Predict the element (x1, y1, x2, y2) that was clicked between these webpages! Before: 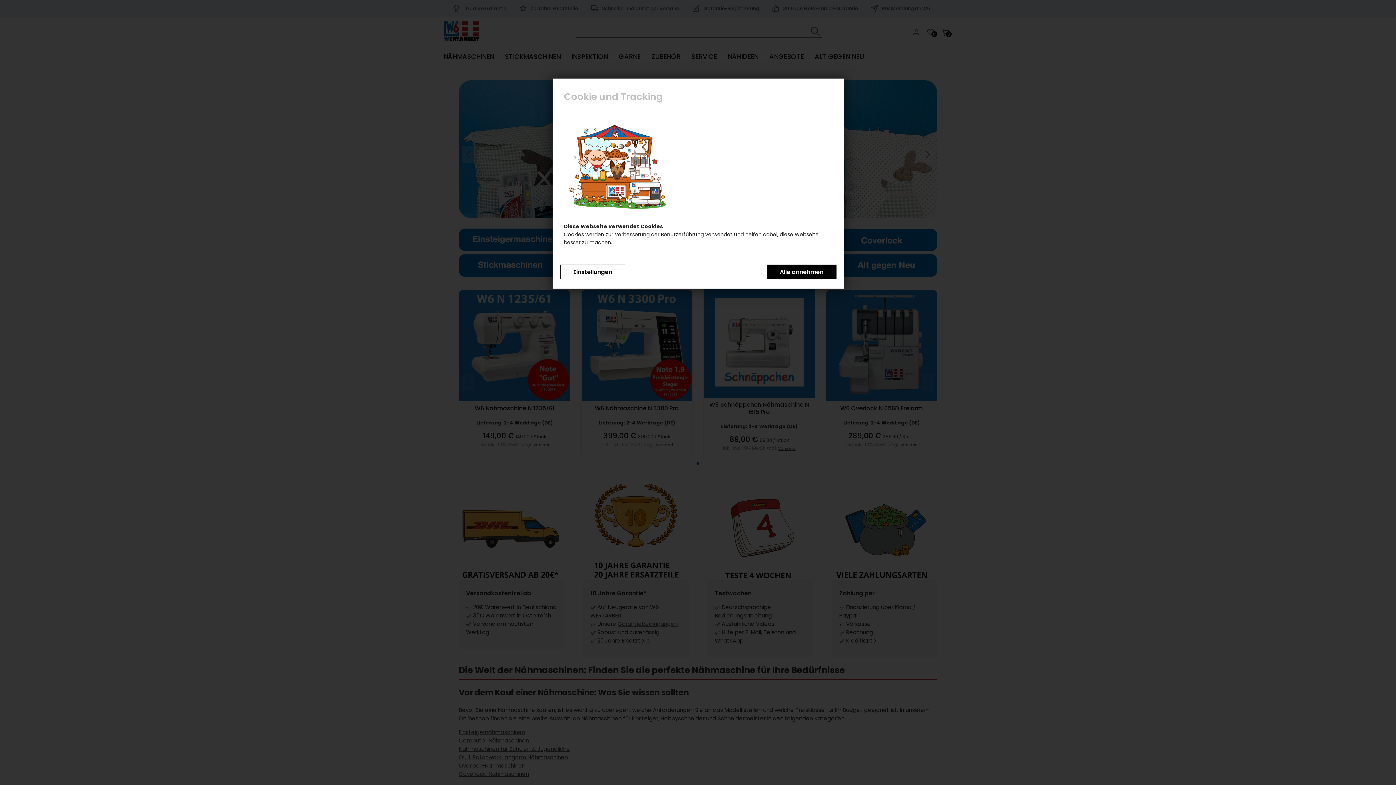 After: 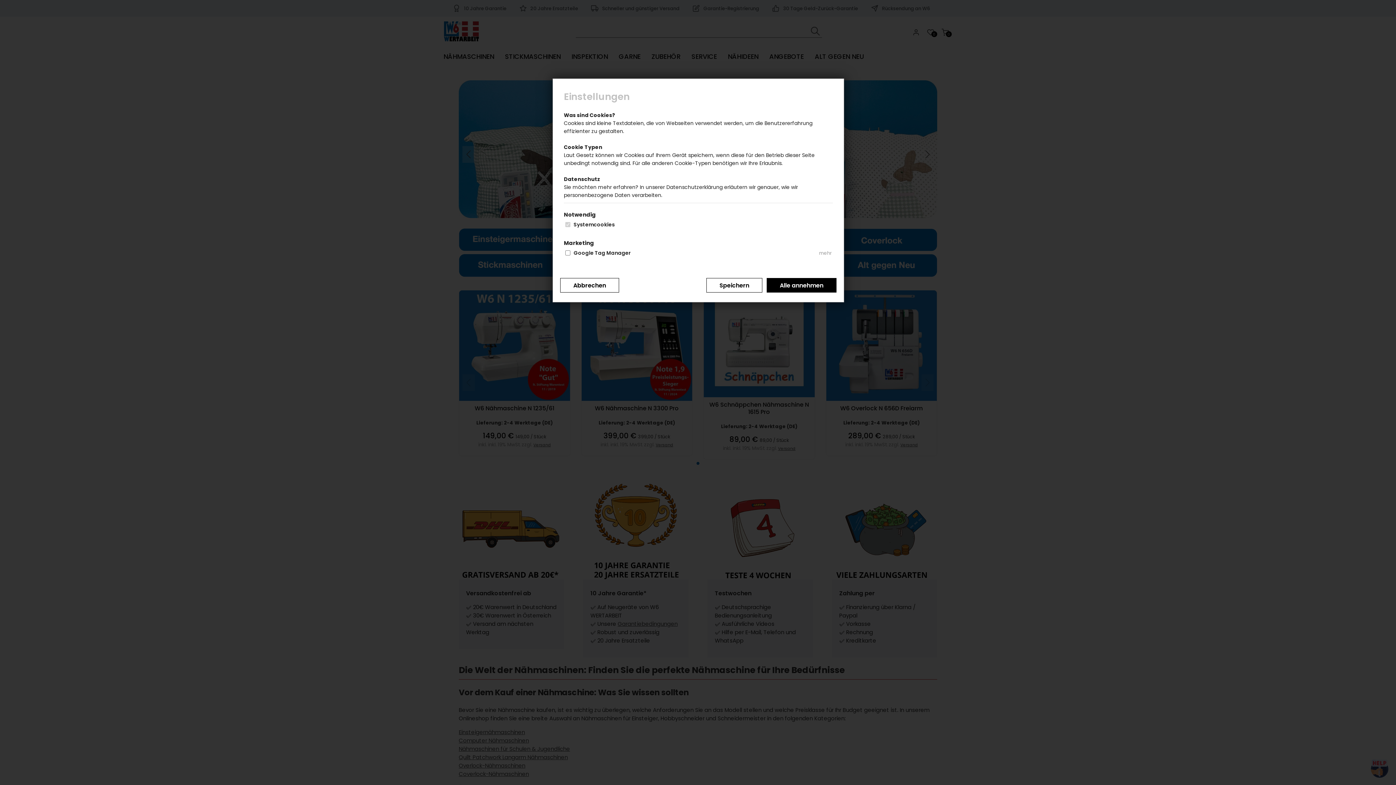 Action: label: Einstellungen bbox: (560, 264, 625, 279)